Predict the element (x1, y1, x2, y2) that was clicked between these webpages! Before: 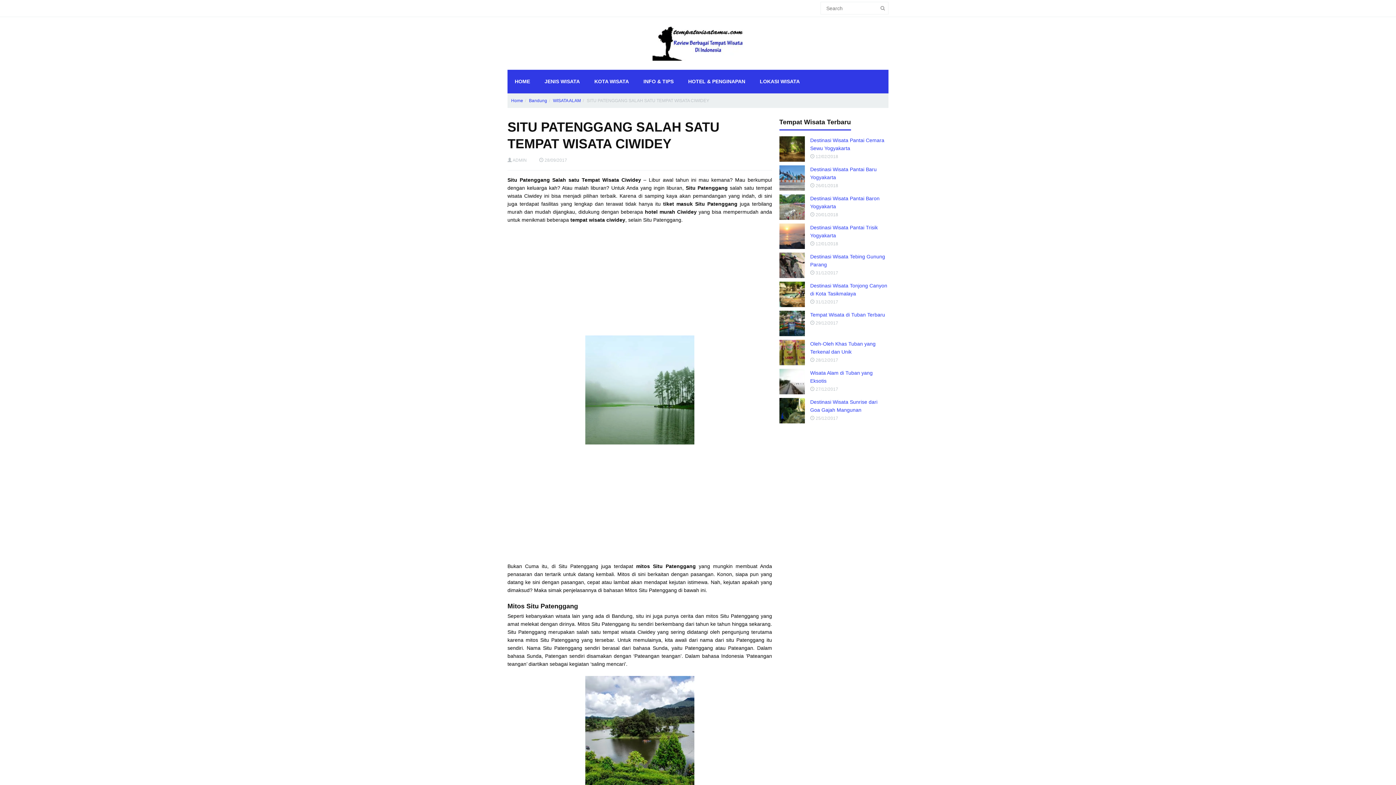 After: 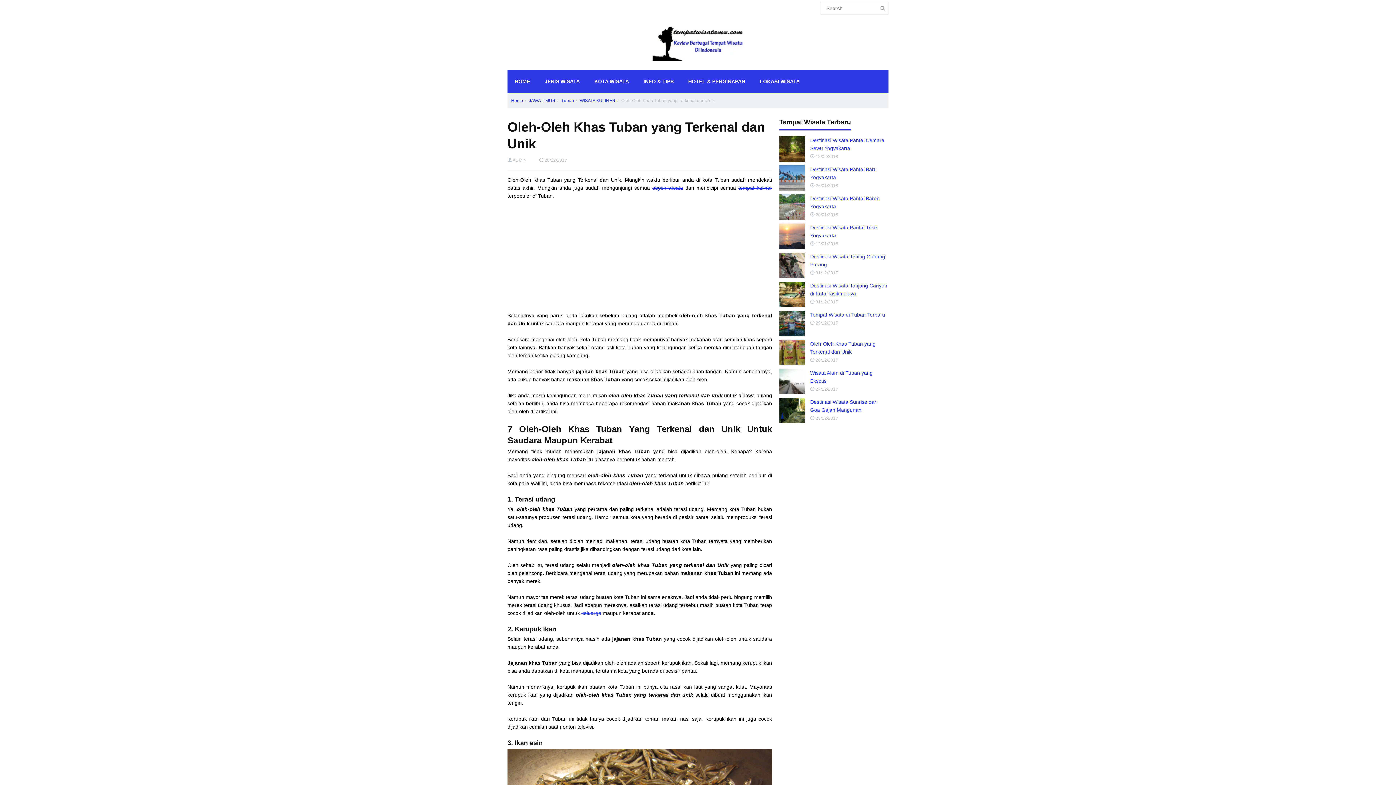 Action: bbox: (779, 339, 804, 365)